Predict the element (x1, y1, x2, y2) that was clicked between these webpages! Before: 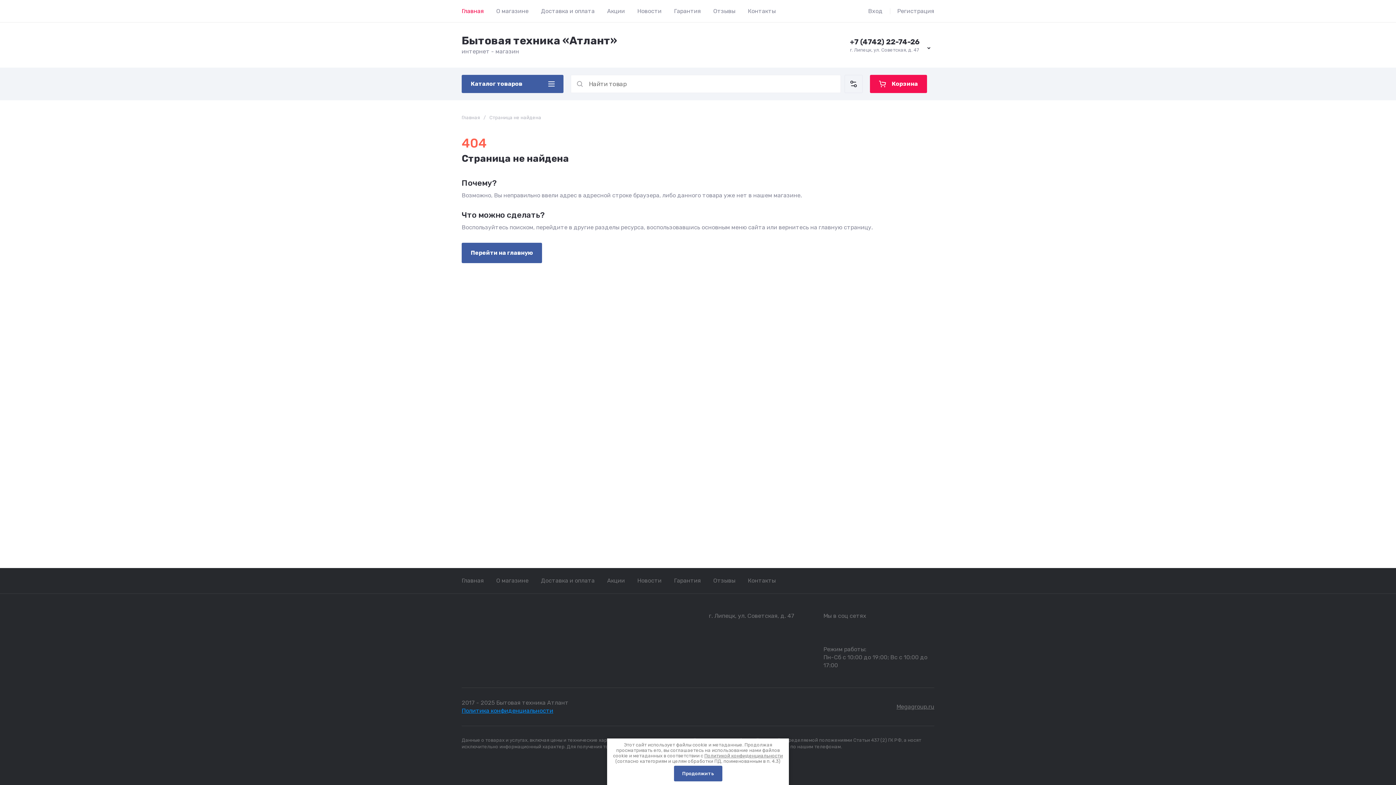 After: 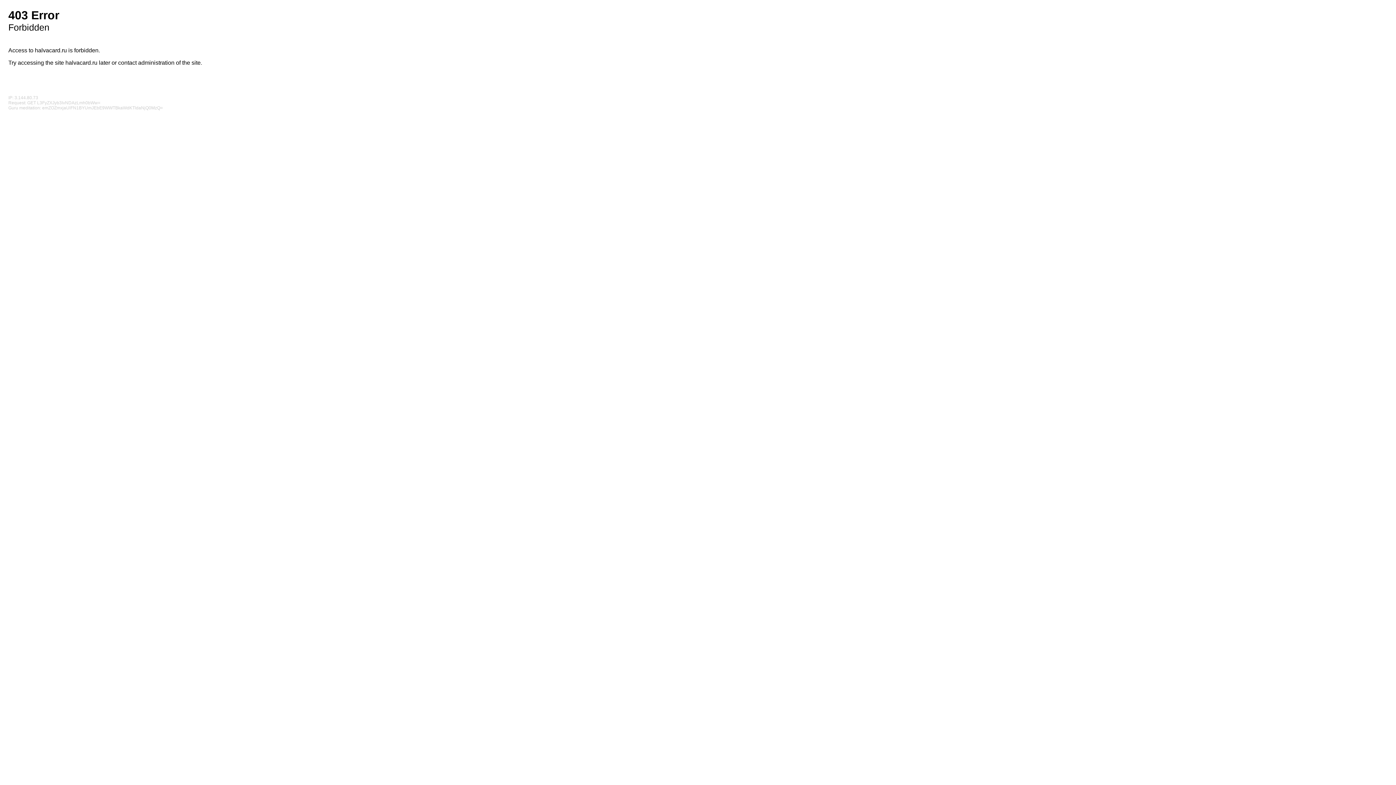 Action: bbox: (709, 705, 709, 705)